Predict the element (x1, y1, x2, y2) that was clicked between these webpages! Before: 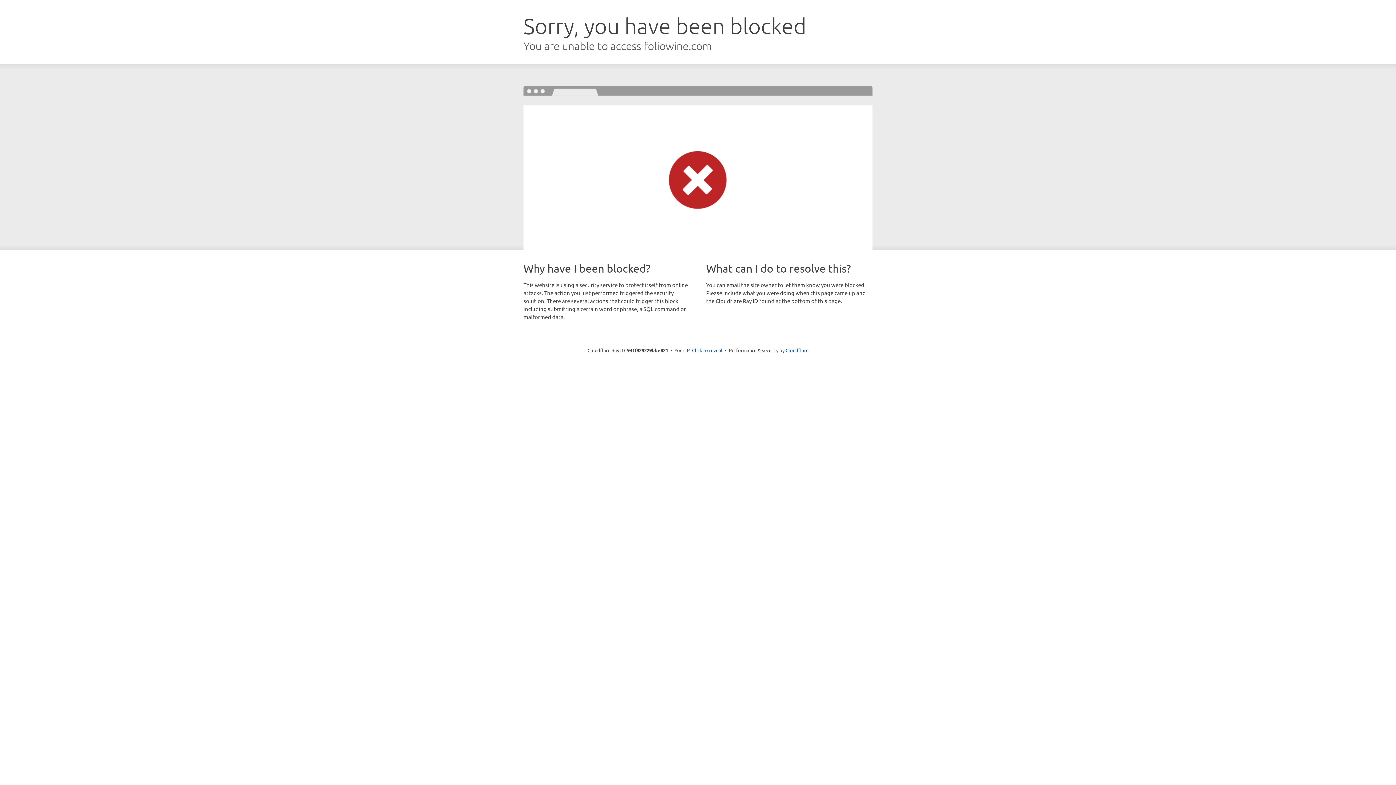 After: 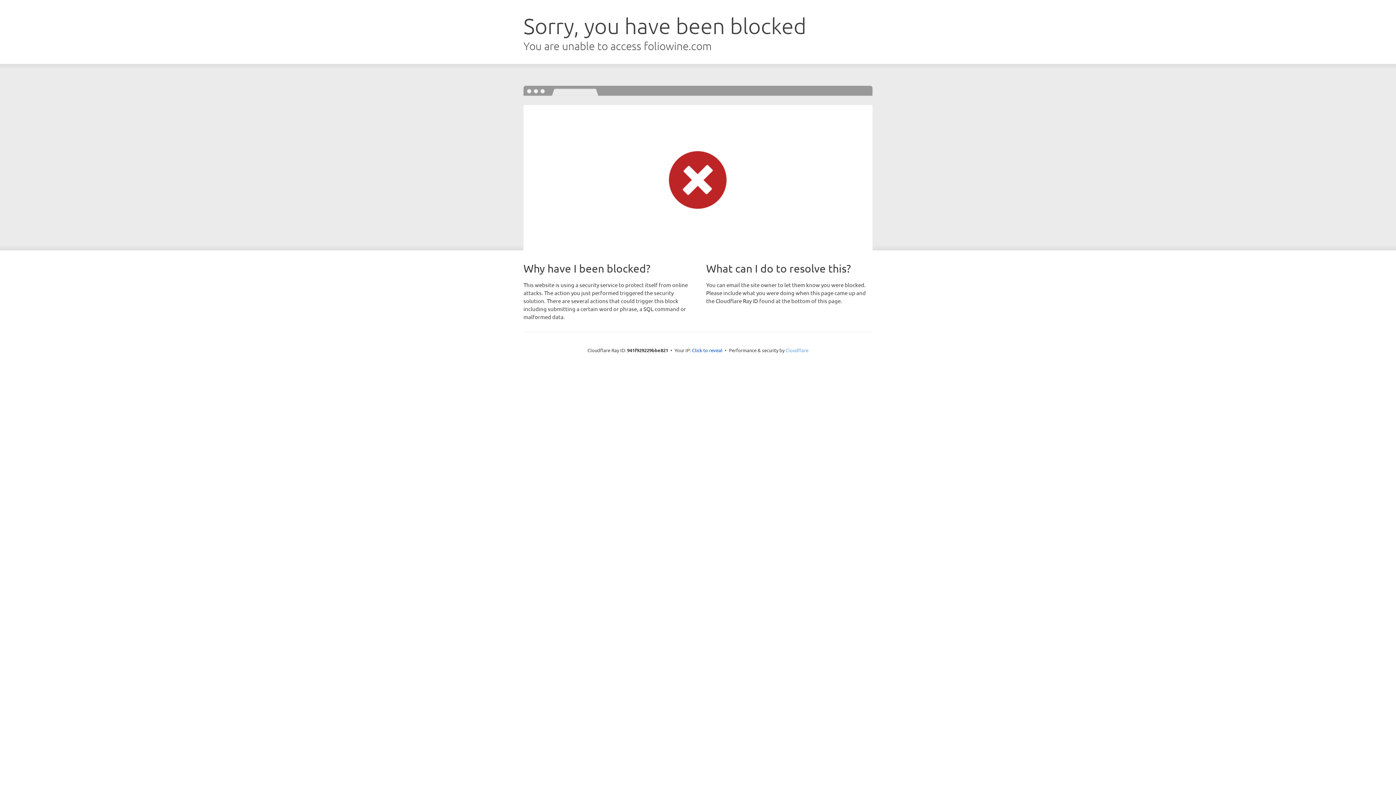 Action: bbox: (785, 347, 808, 353) label: Cloudflare